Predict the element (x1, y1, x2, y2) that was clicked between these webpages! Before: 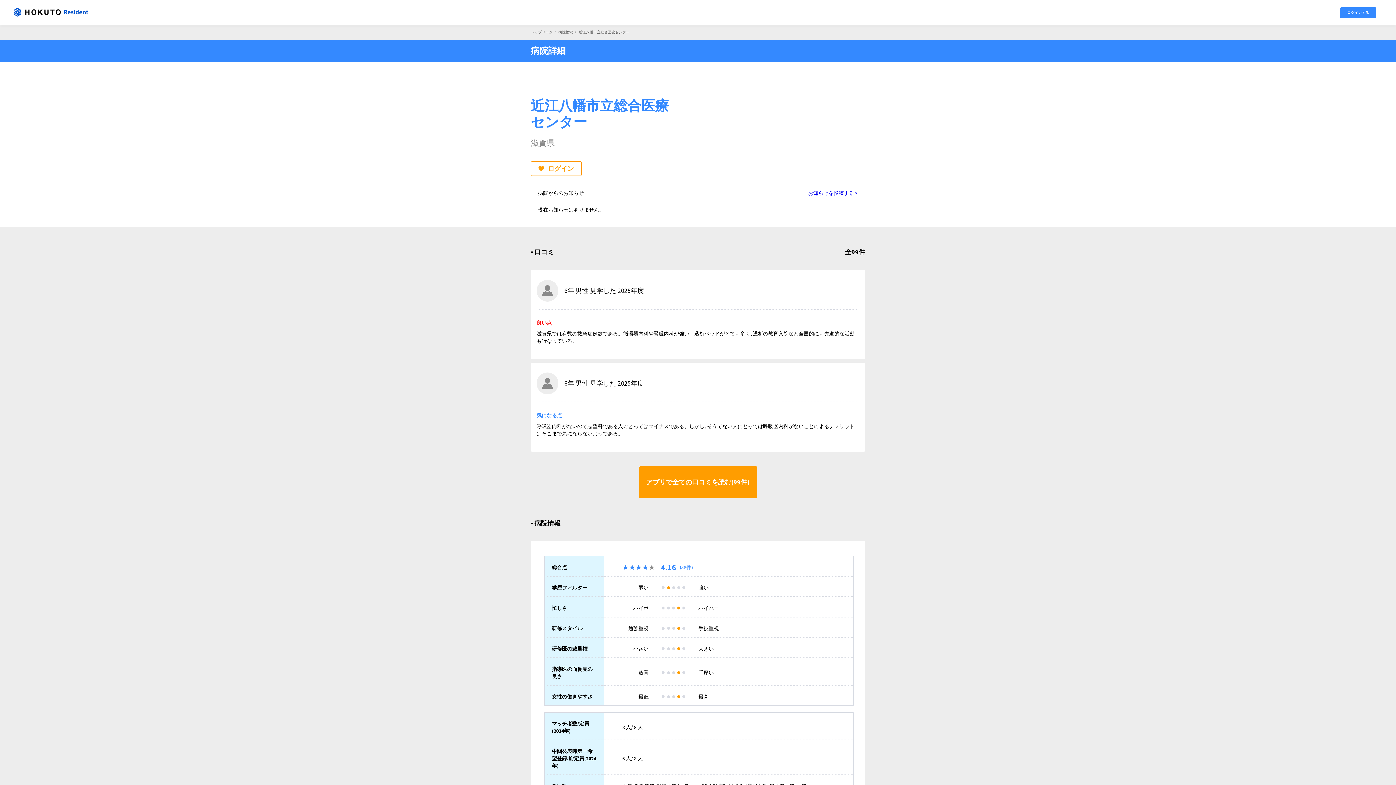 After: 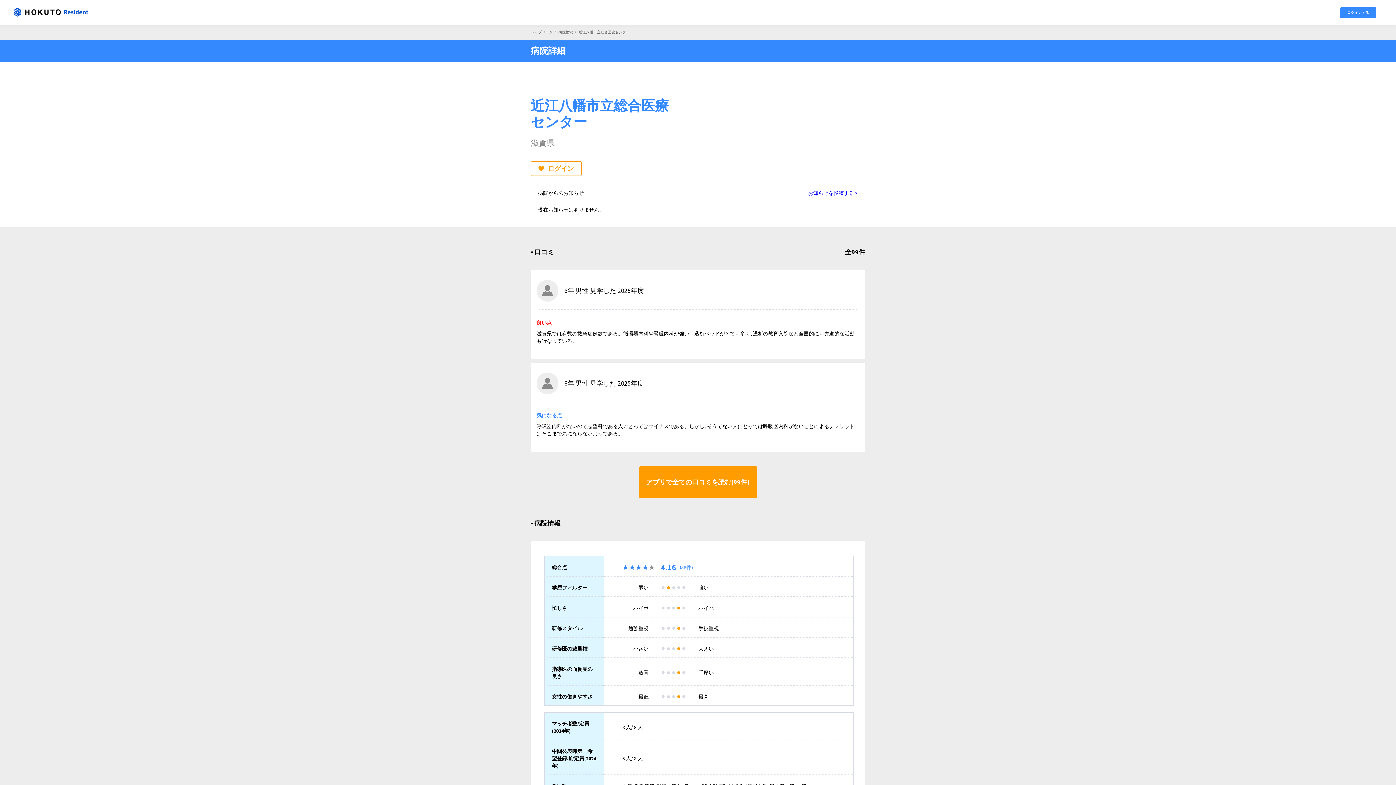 Action: label: 現在お知らせはありません。 bbox: (530, 203, 865, 216)